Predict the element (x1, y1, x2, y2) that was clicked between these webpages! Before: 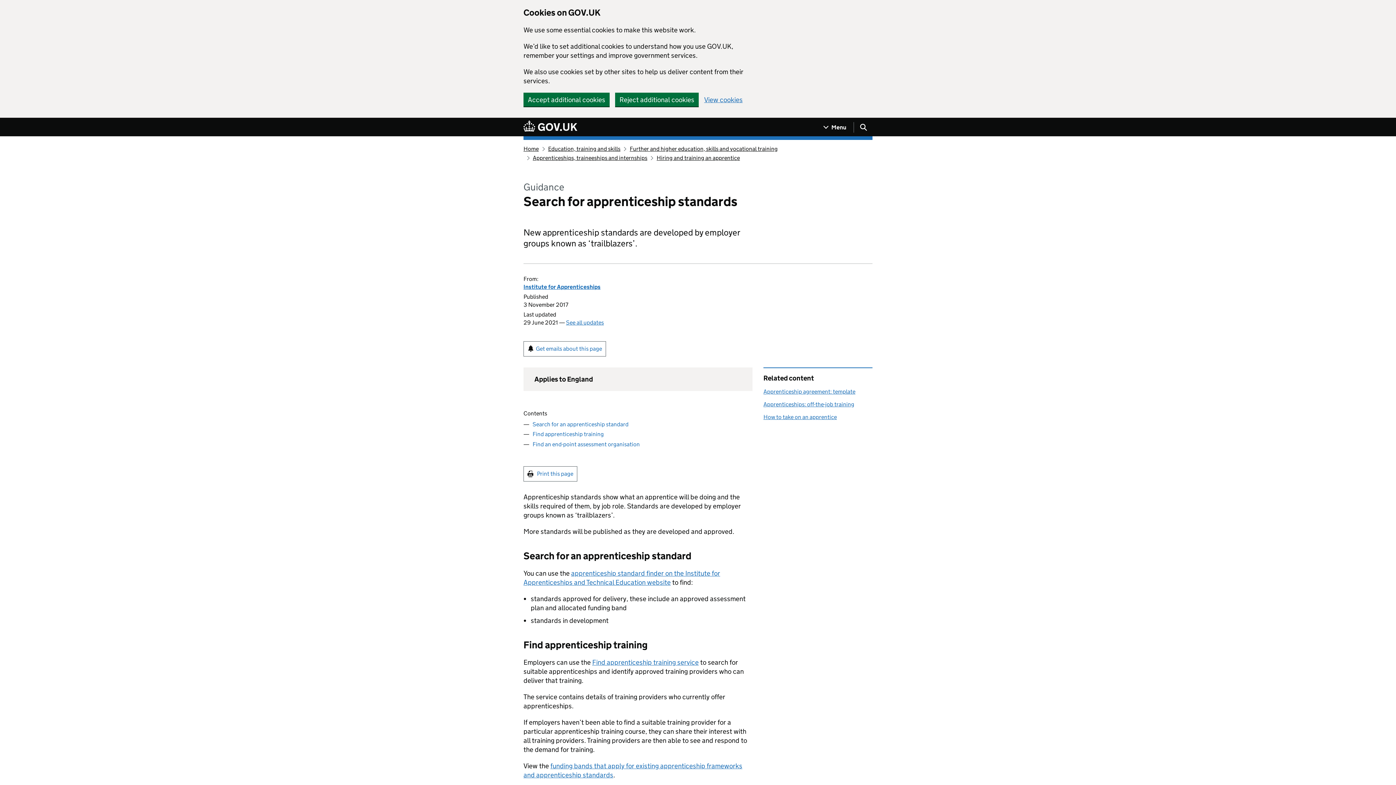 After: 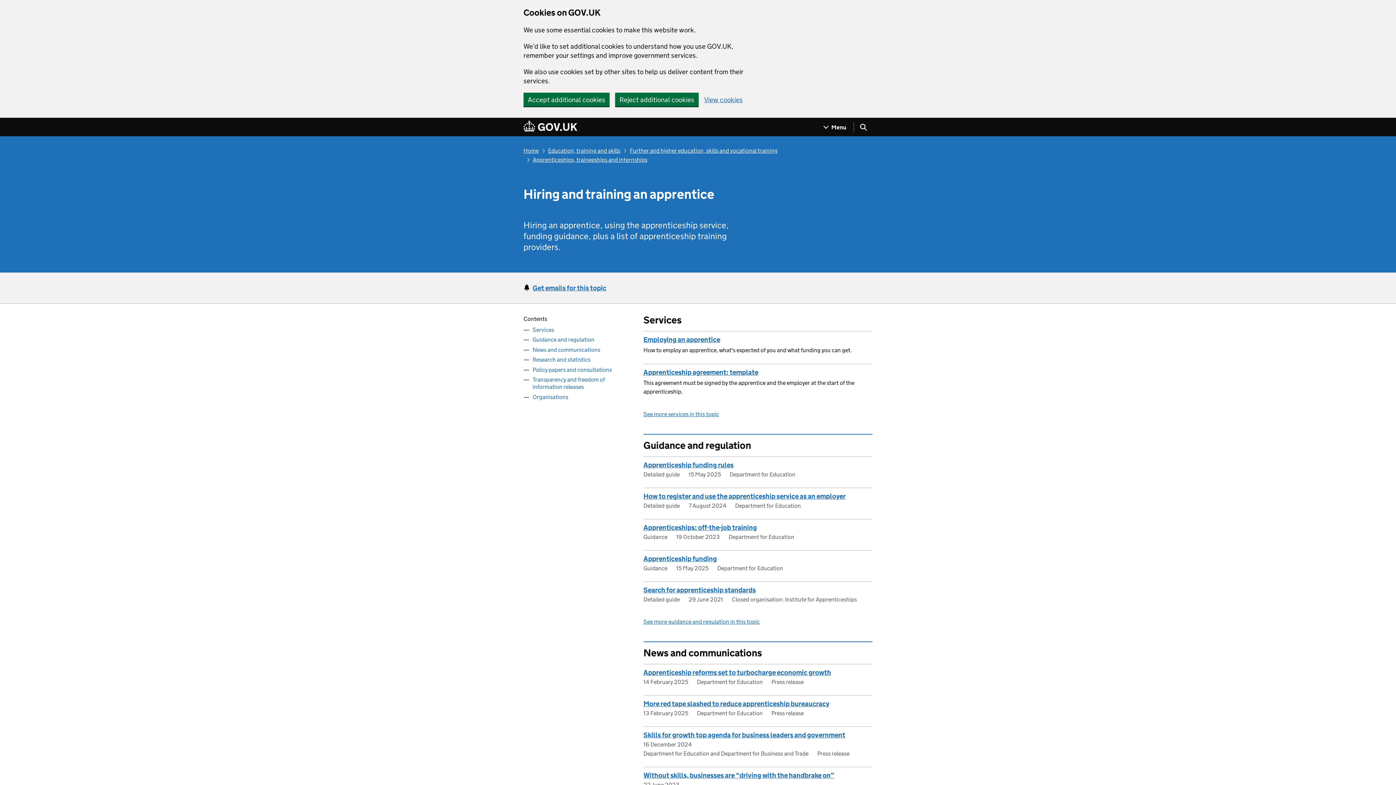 Action: bbox: (656, 154, 740, 161) label: Hiring and training an apprentice